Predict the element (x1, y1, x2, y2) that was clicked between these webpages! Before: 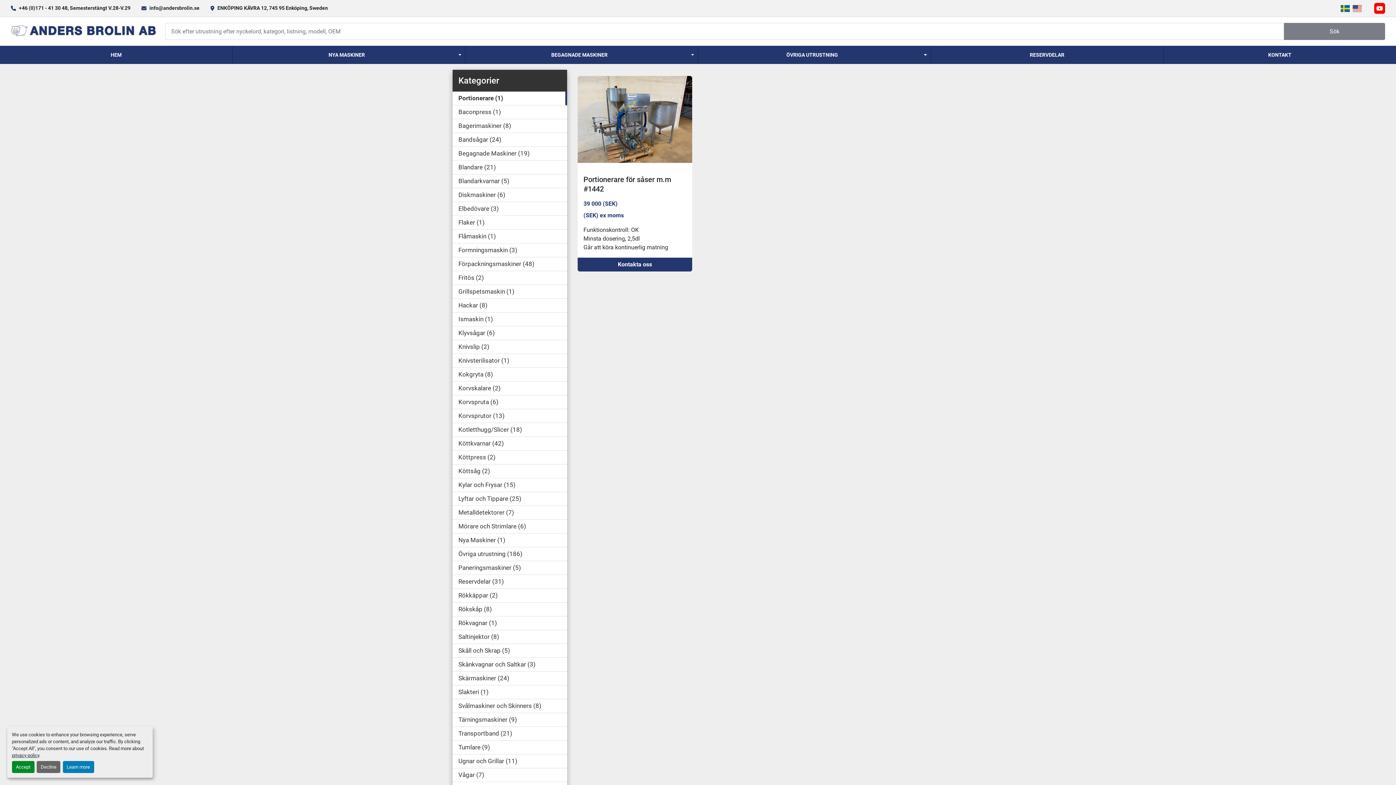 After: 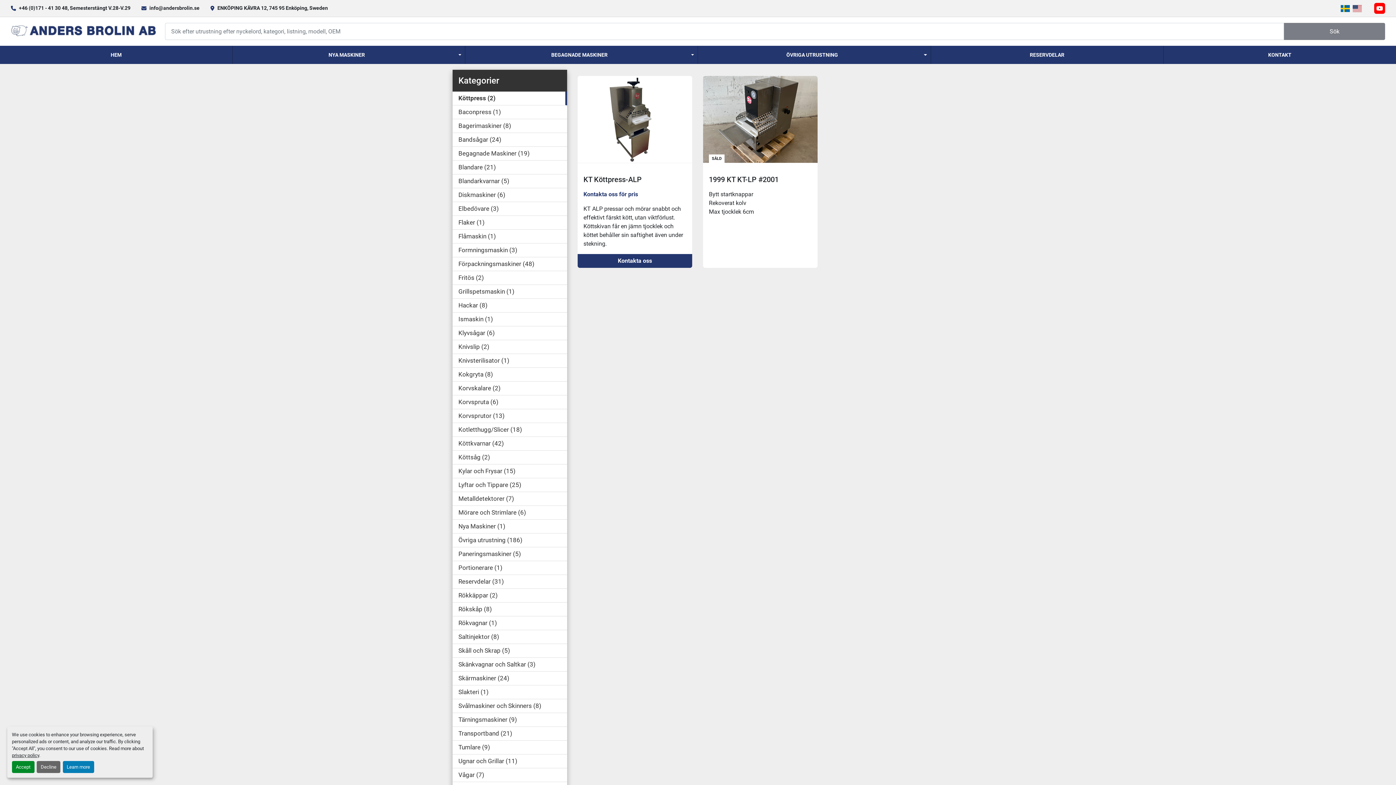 Action: bbox: (458, 453, 495, 461) label: Köttpress2